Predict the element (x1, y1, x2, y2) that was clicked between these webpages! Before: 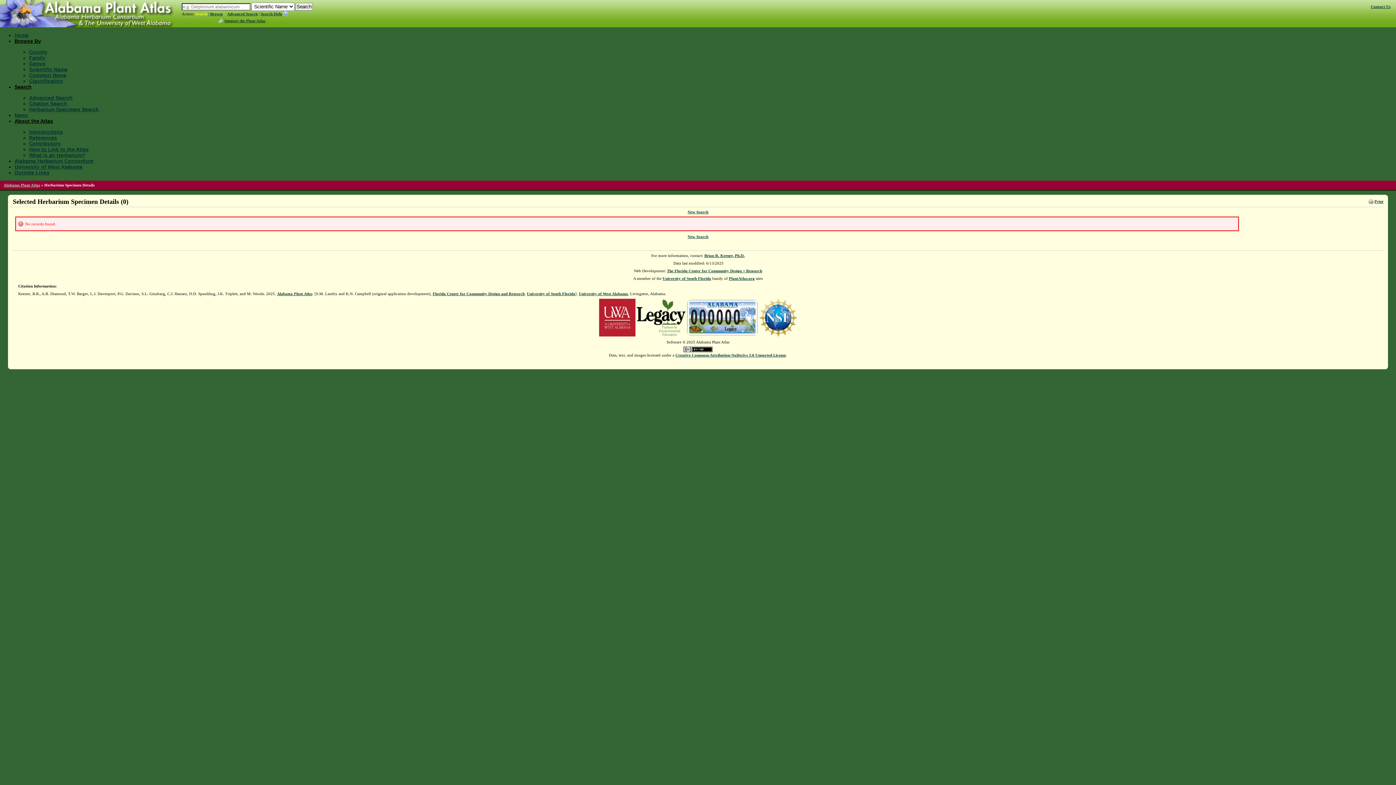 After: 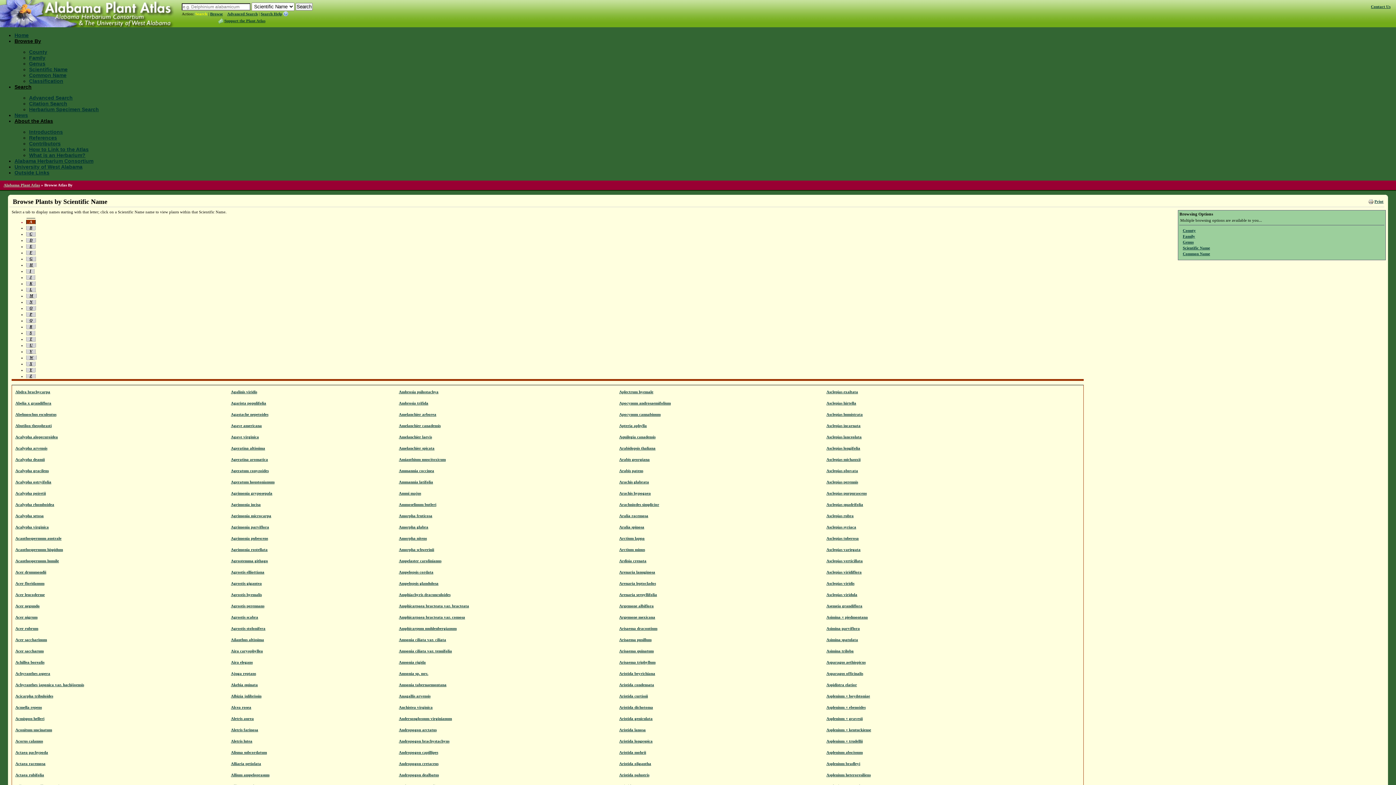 Action: label: Scientific Name bbox: (29, 66, 67, 72)